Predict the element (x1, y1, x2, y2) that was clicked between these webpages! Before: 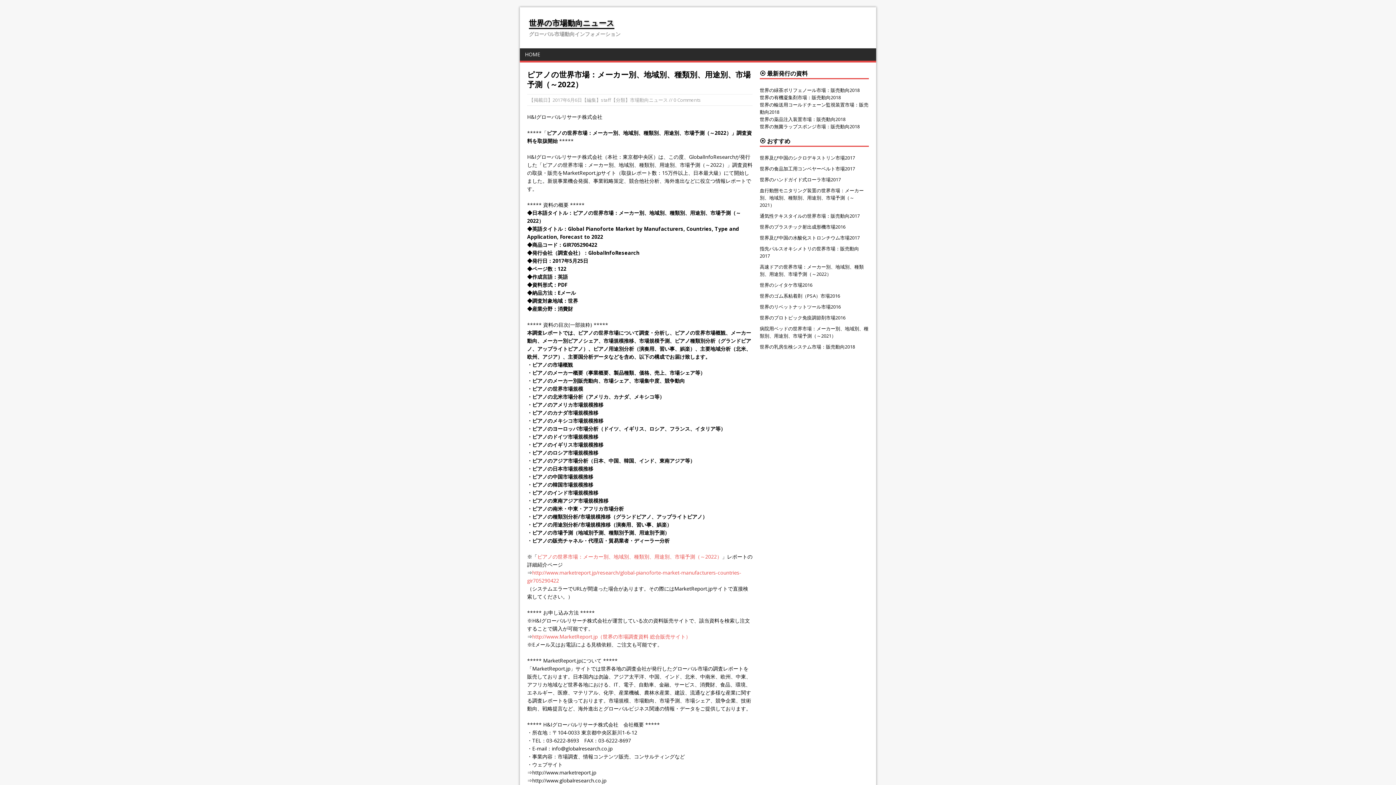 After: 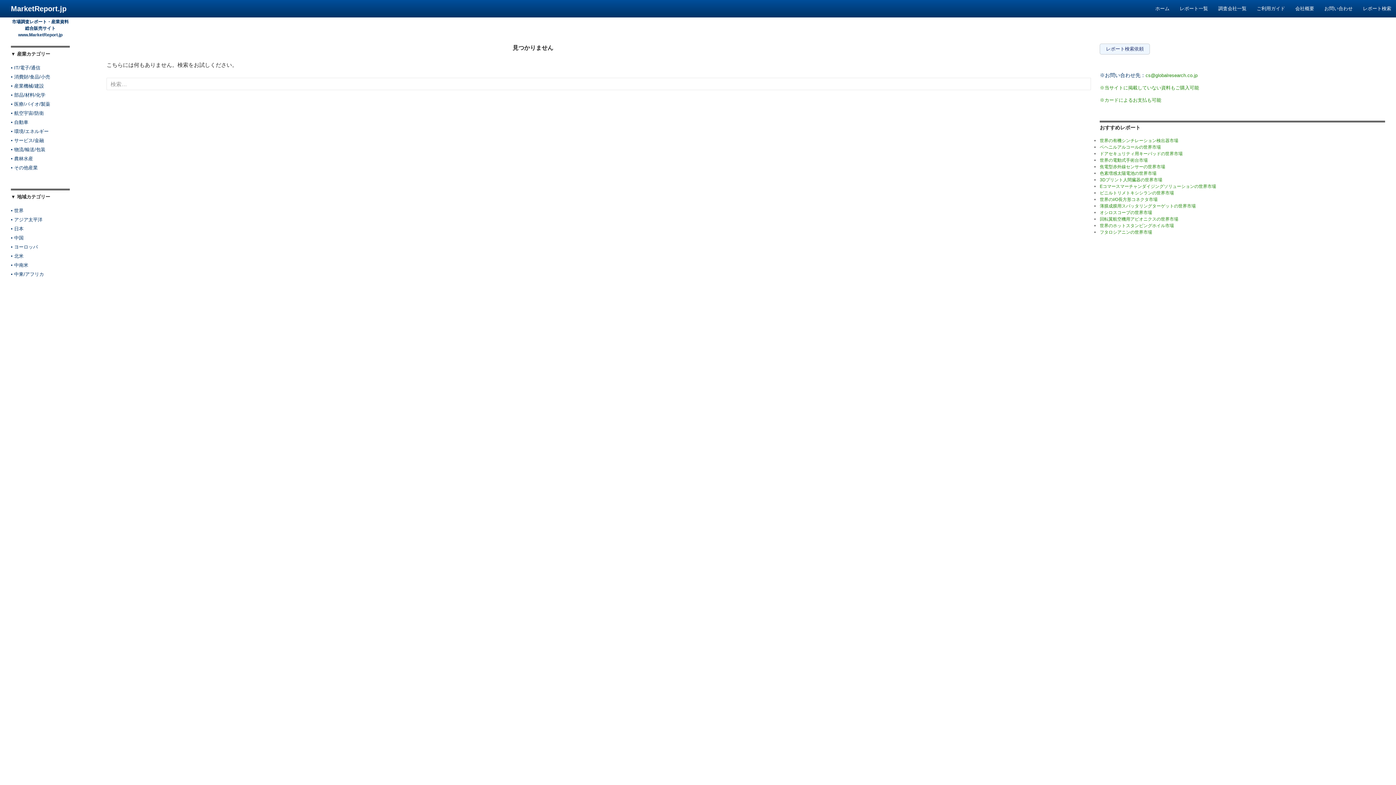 Action: bbox: (537, 553, 722, 560) label: ピアノの世界市場：メーカー別、地域別、種類別、用途別、市場予測（～2022）